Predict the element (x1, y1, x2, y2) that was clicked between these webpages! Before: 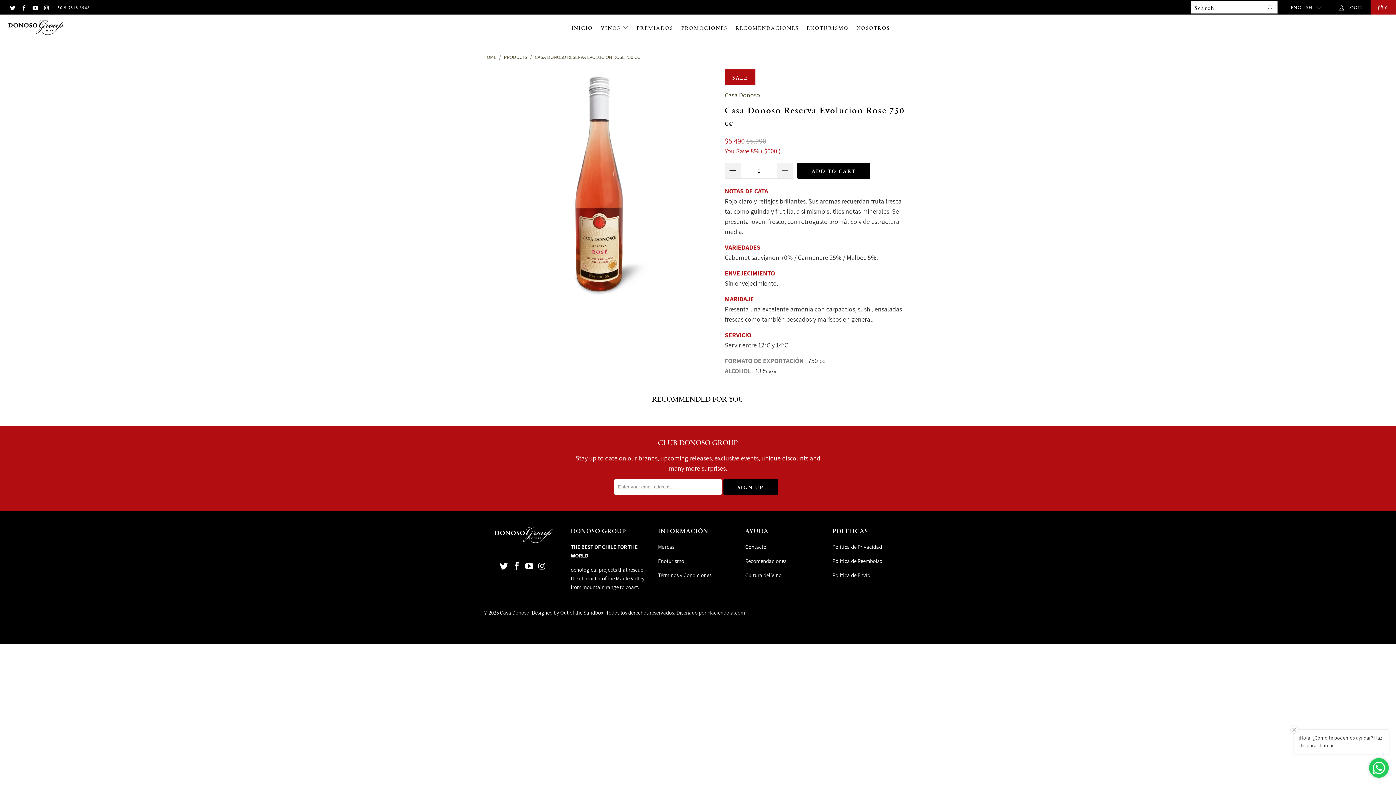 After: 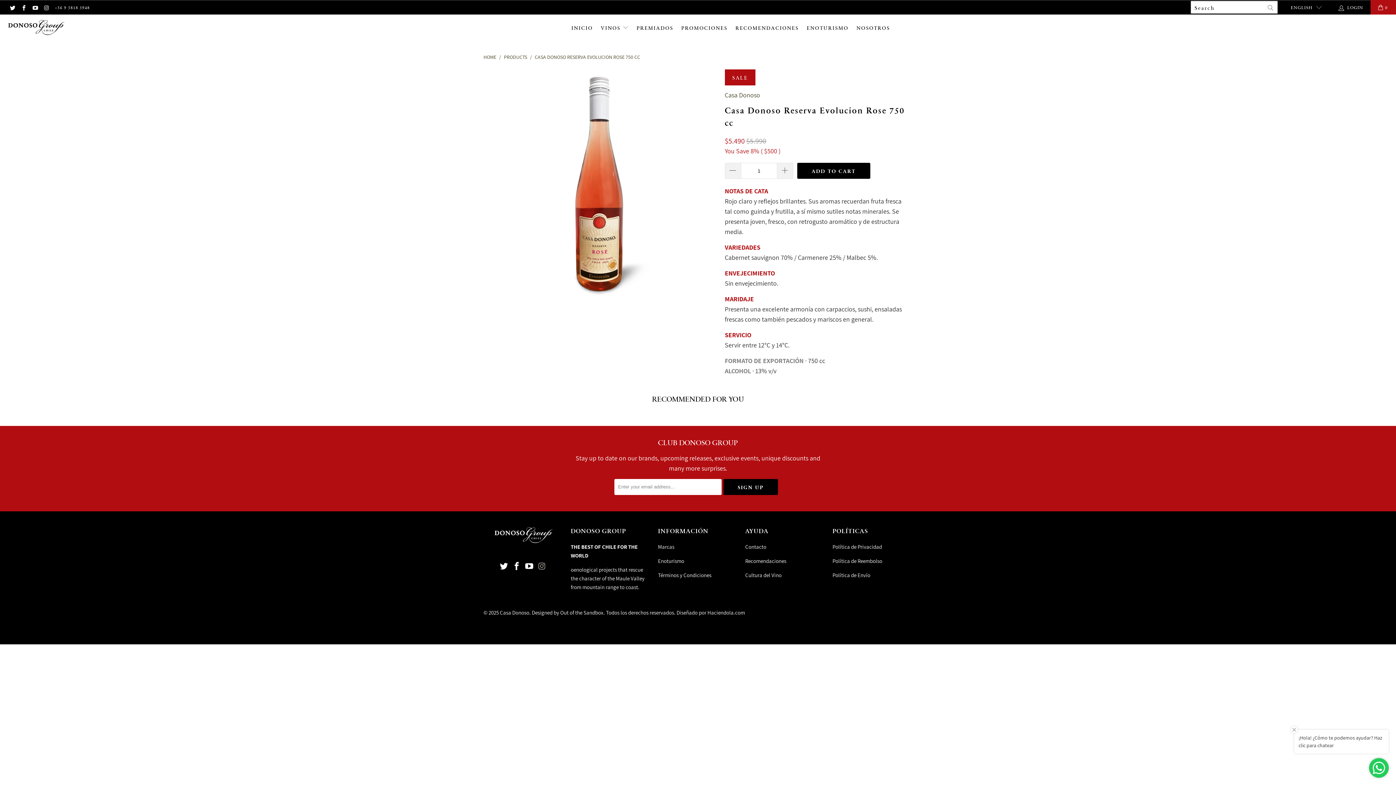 Action: bbox: (536, 562, 547, 571)